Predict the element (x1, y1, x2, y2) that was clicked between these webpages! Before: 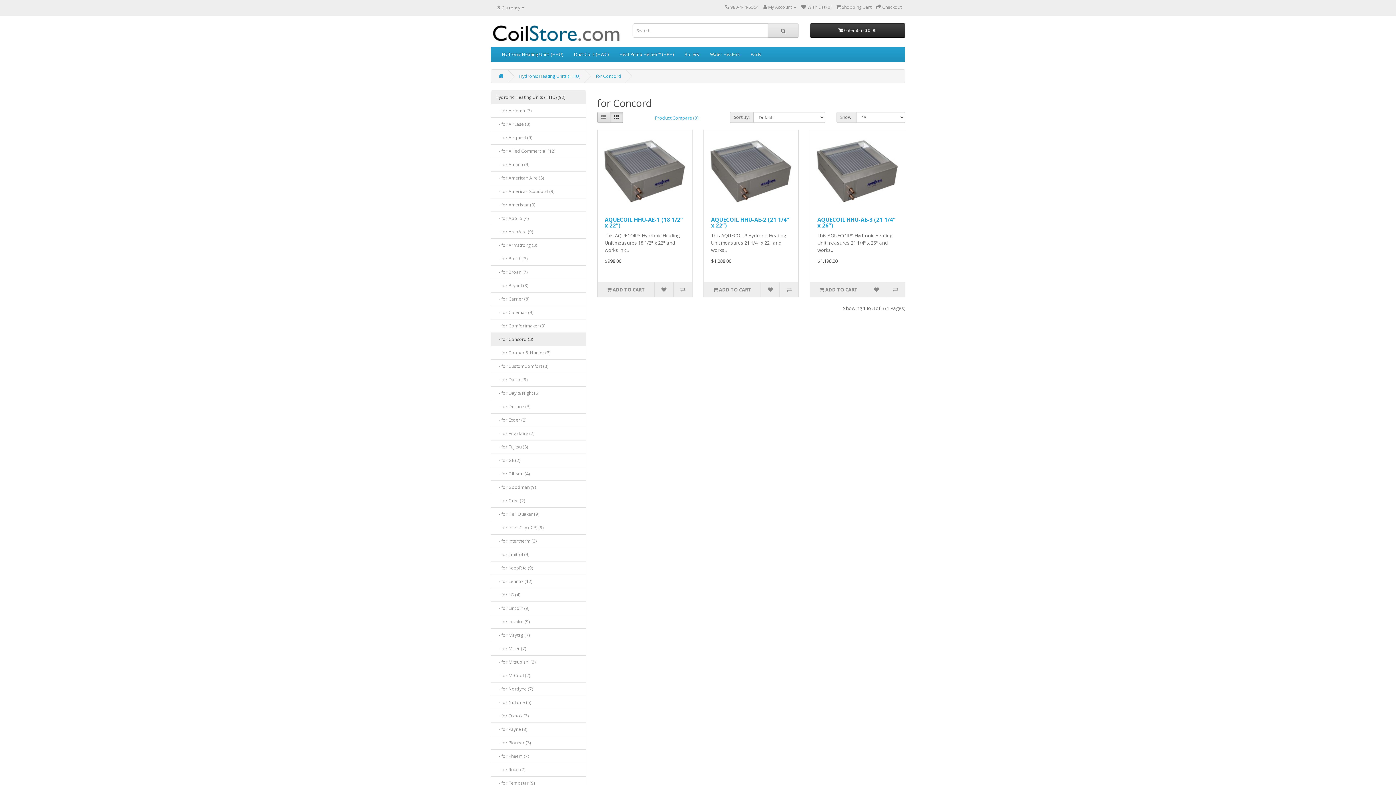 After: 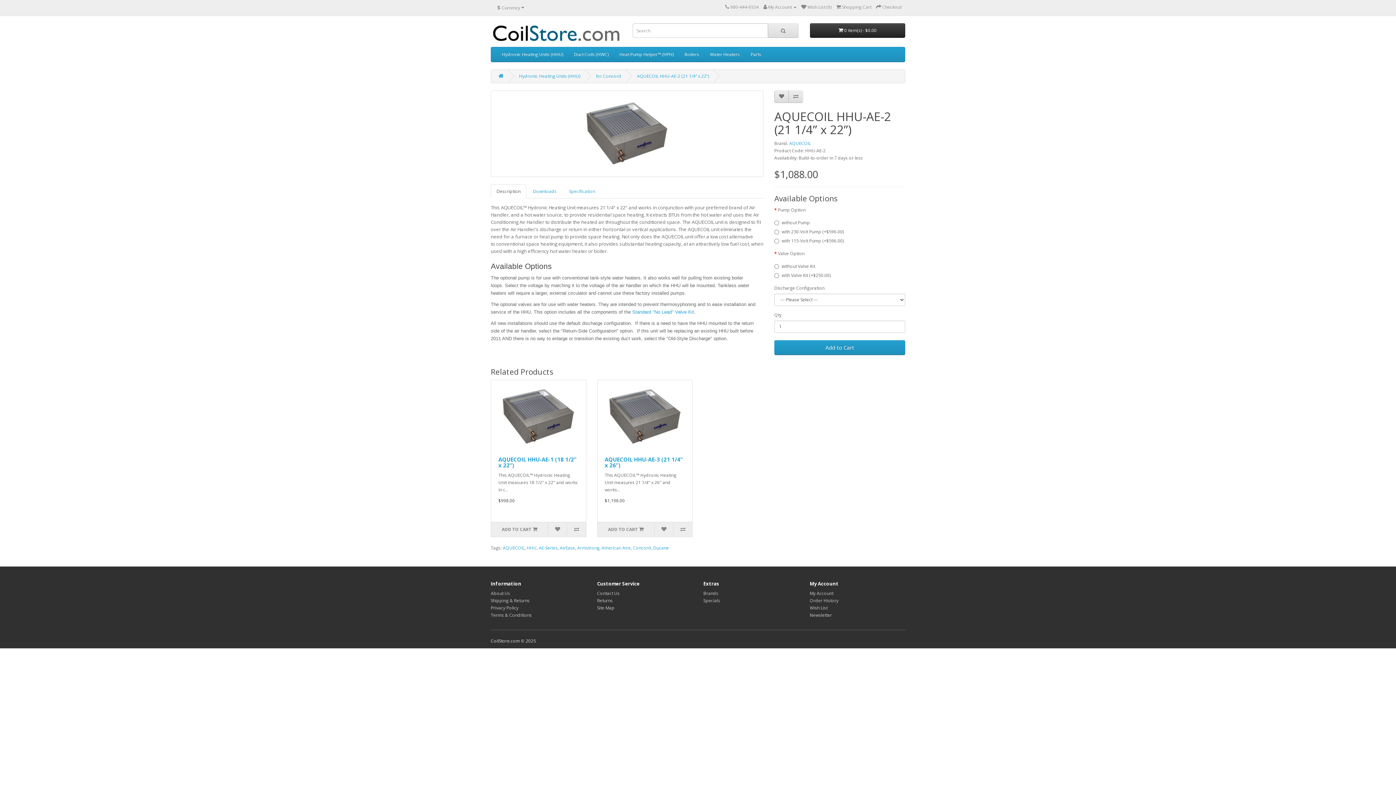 Action: label: AQUECOIL HHU-AE-2 (21 1/4” x 22”) bbox: (711, 215, 789, 228)